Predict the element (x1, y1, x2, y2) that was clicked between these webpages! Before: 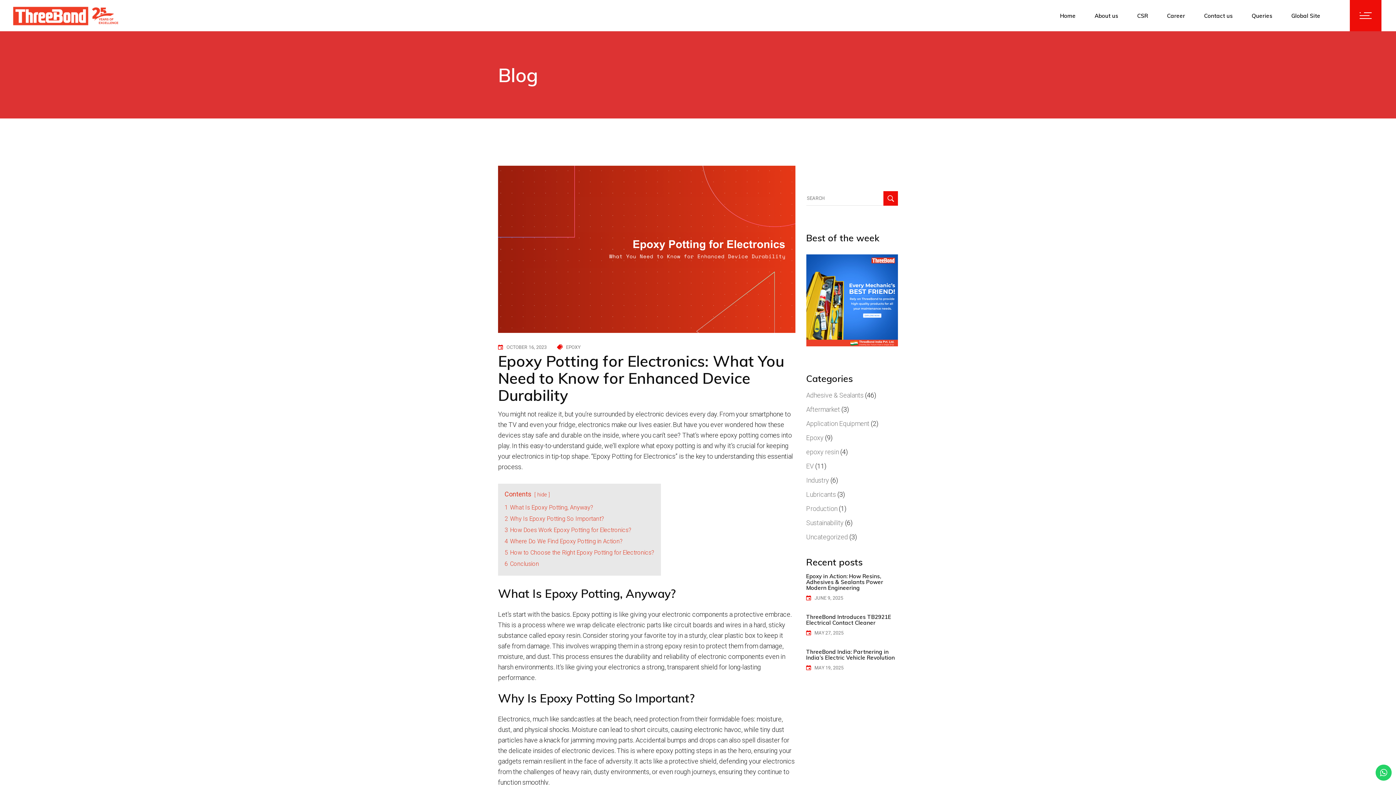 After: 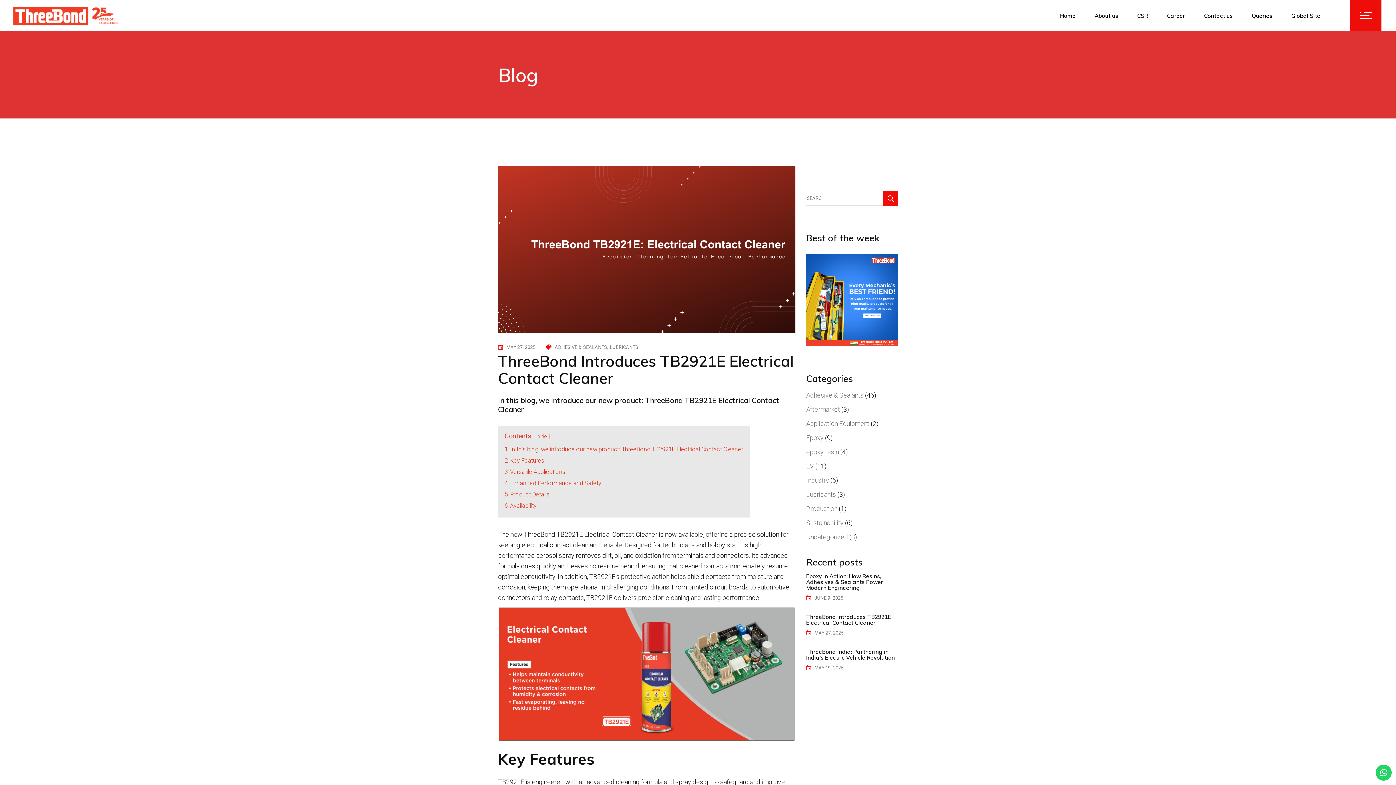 Action: label: ThreeBond Introduces TB2921E Electrical Contact Cleaner bbox: (806, 613, 891, 626)